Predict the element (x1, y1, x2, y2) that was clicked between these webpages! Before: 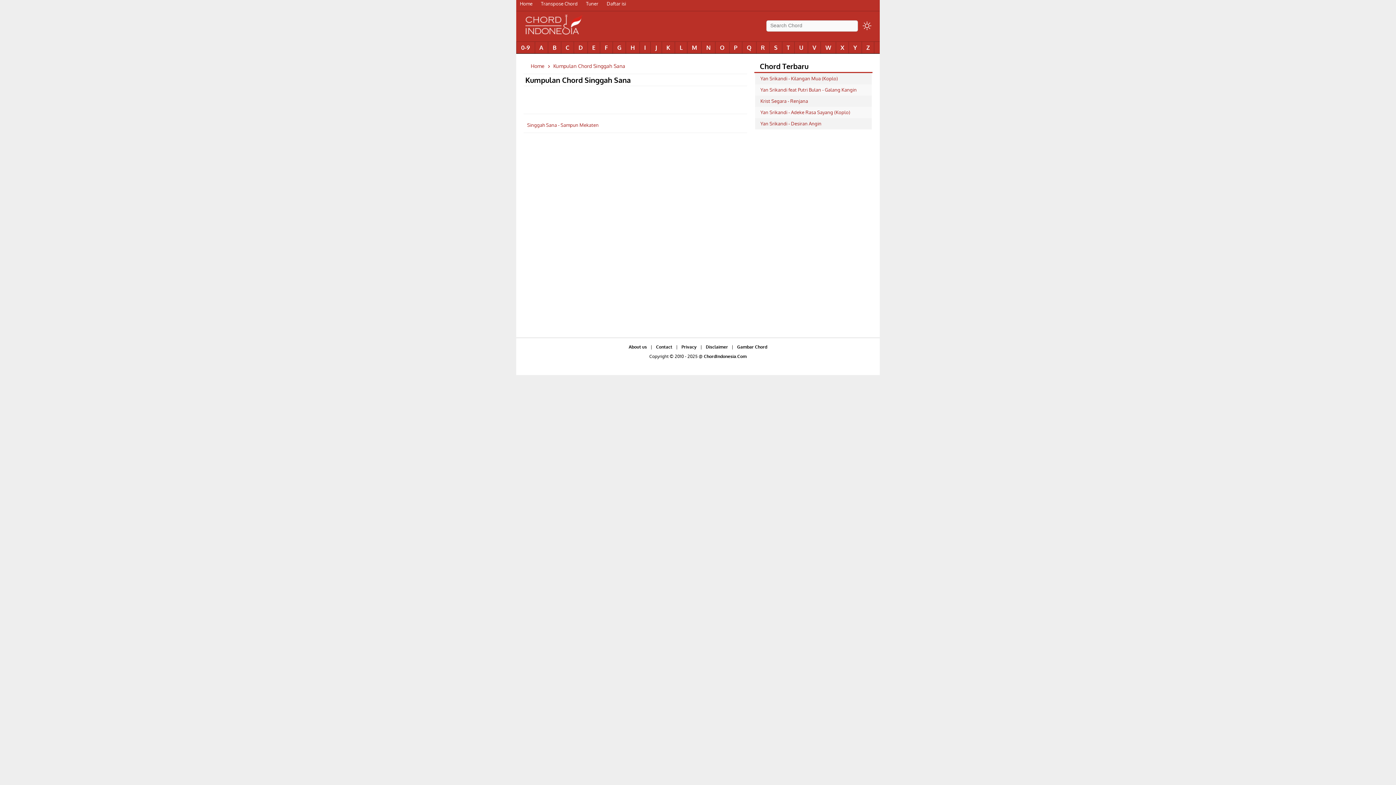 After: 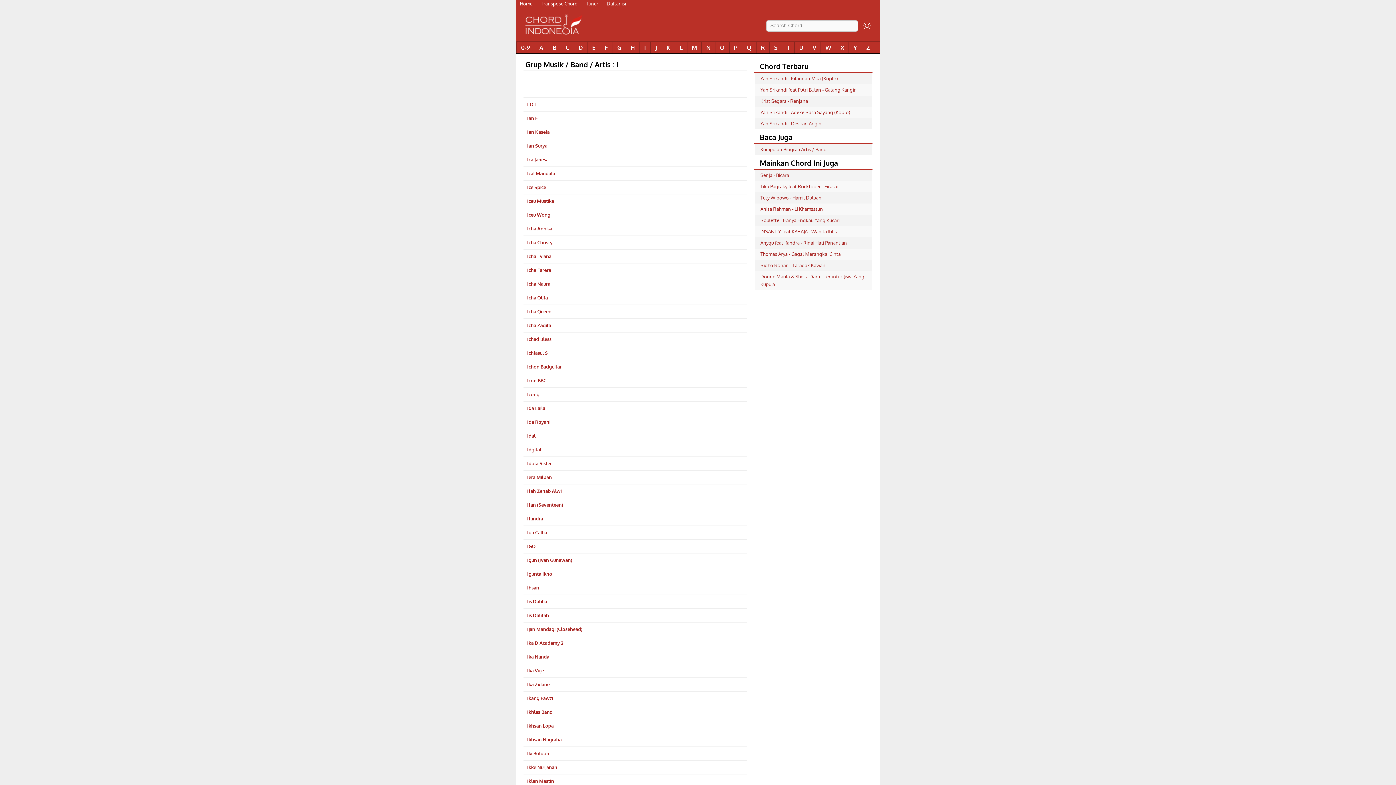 Action: bbox: (639, 41, 650, 53) label: I